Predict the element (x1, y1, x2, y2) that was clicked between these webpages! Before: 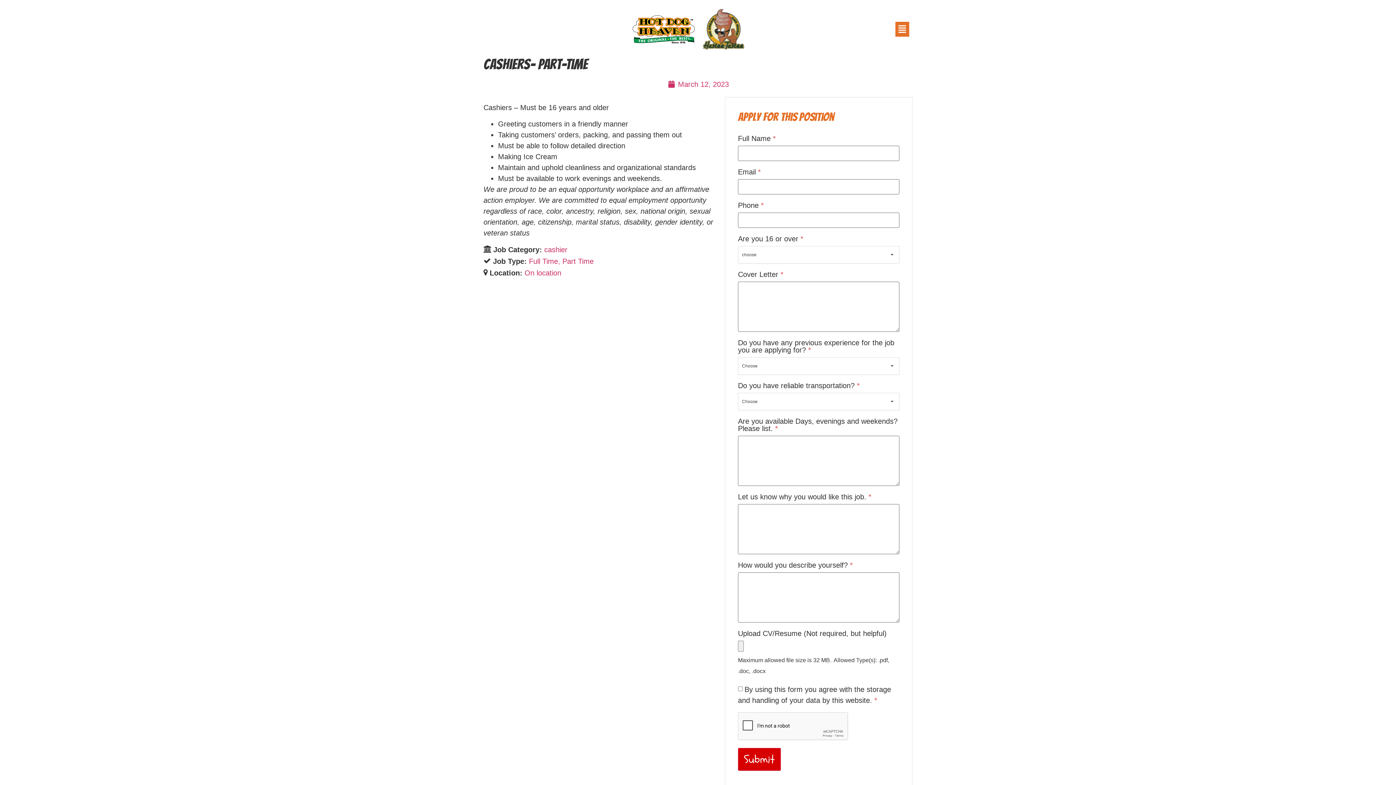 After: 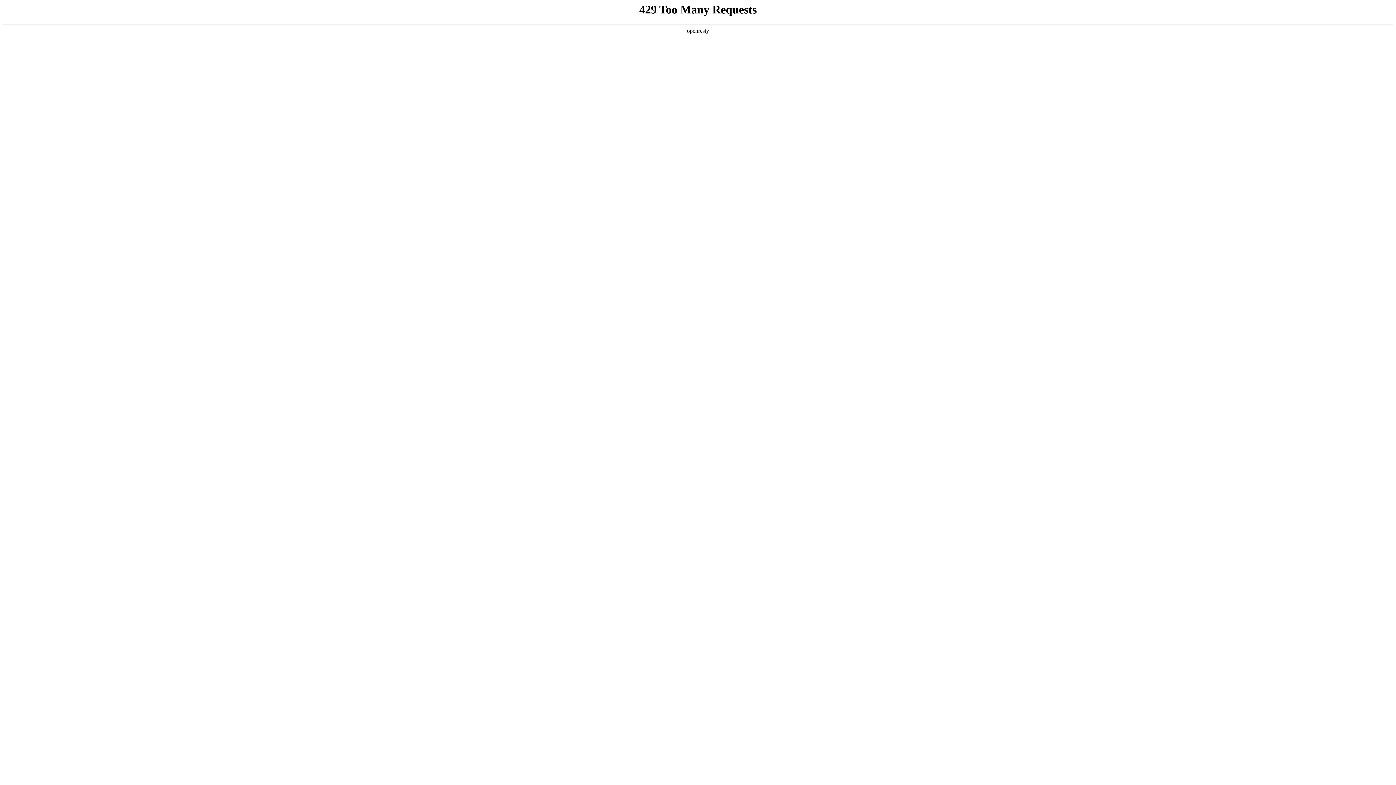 Action: label: cashier bbox: (544, 245, 567, 253)